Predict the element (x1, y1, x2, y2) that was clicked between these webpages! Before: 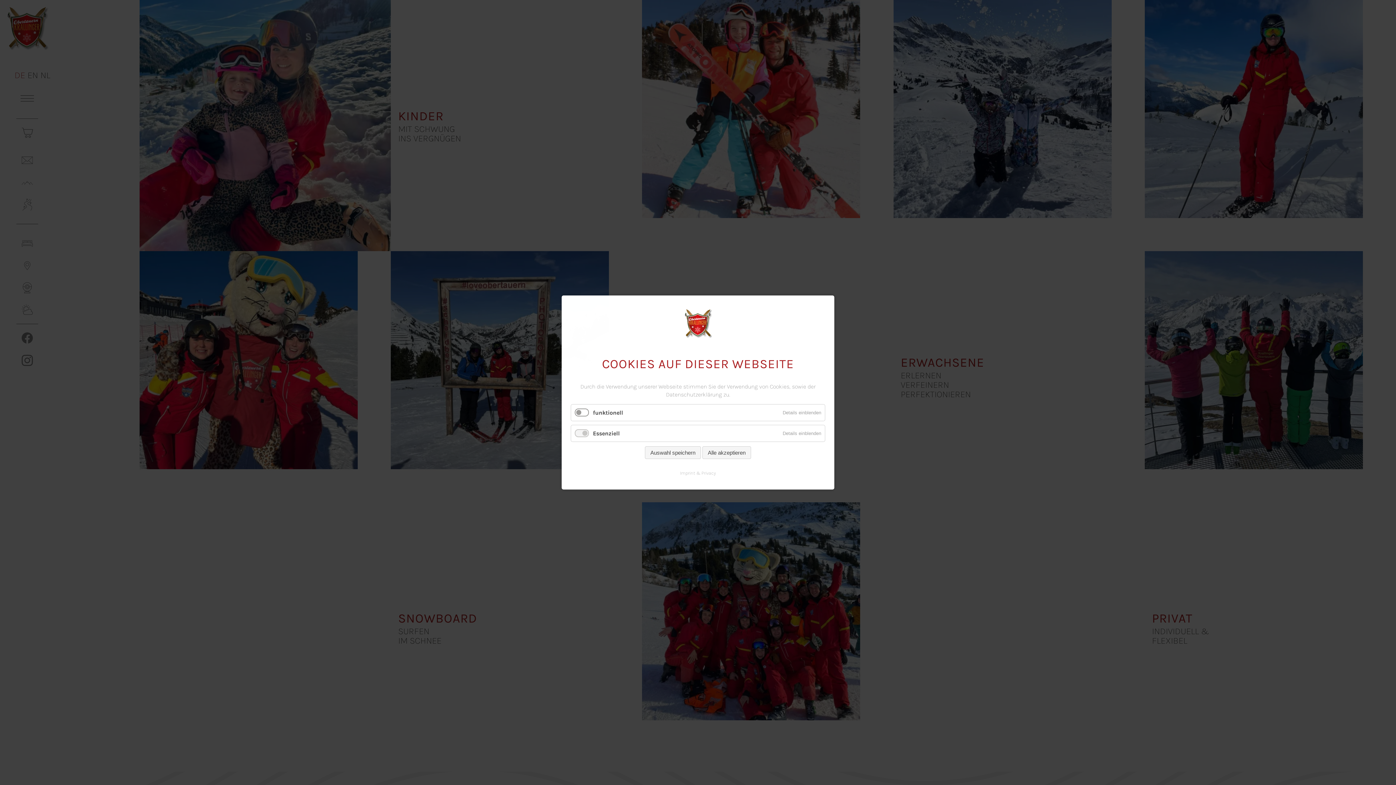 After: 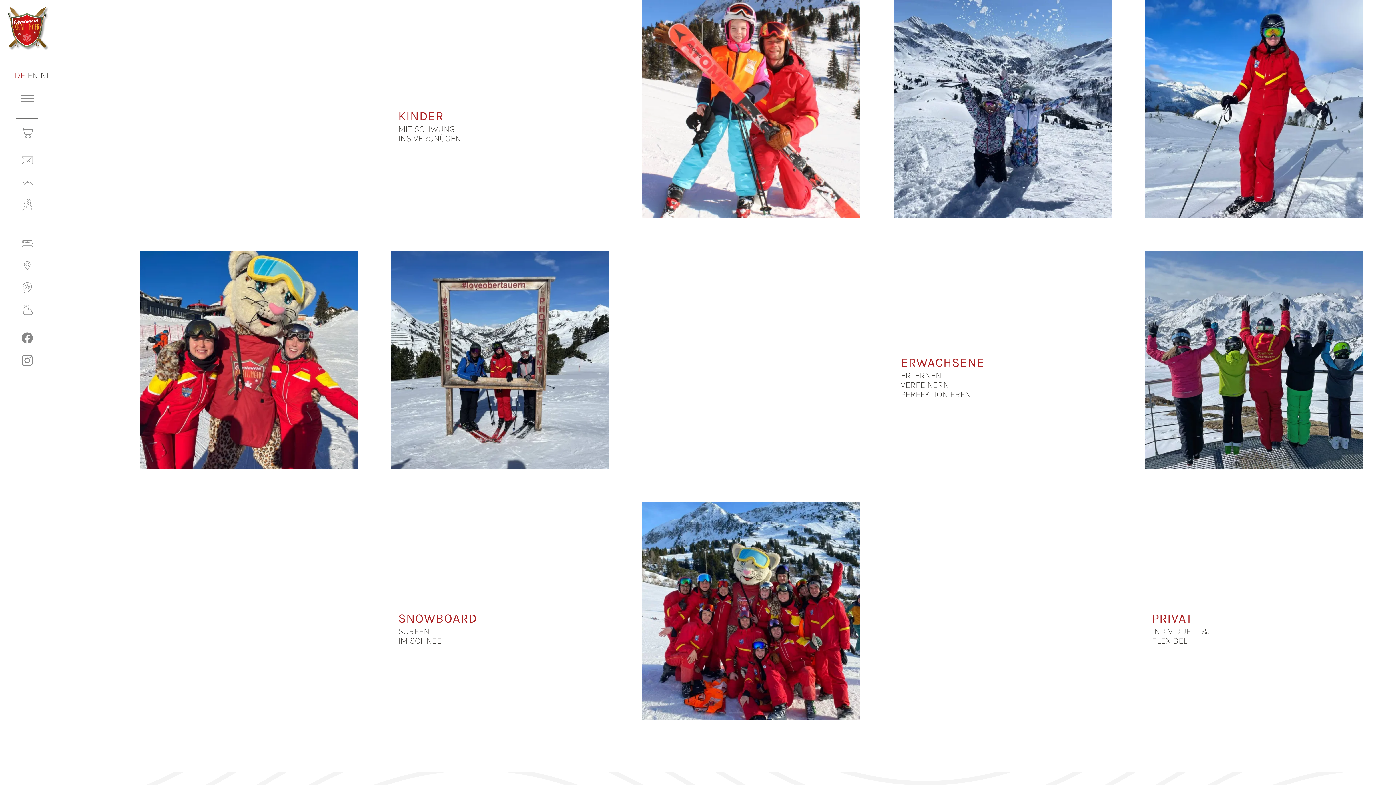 Action: label: Alle akzeptieren bbox: (702, 446, 751, 459)